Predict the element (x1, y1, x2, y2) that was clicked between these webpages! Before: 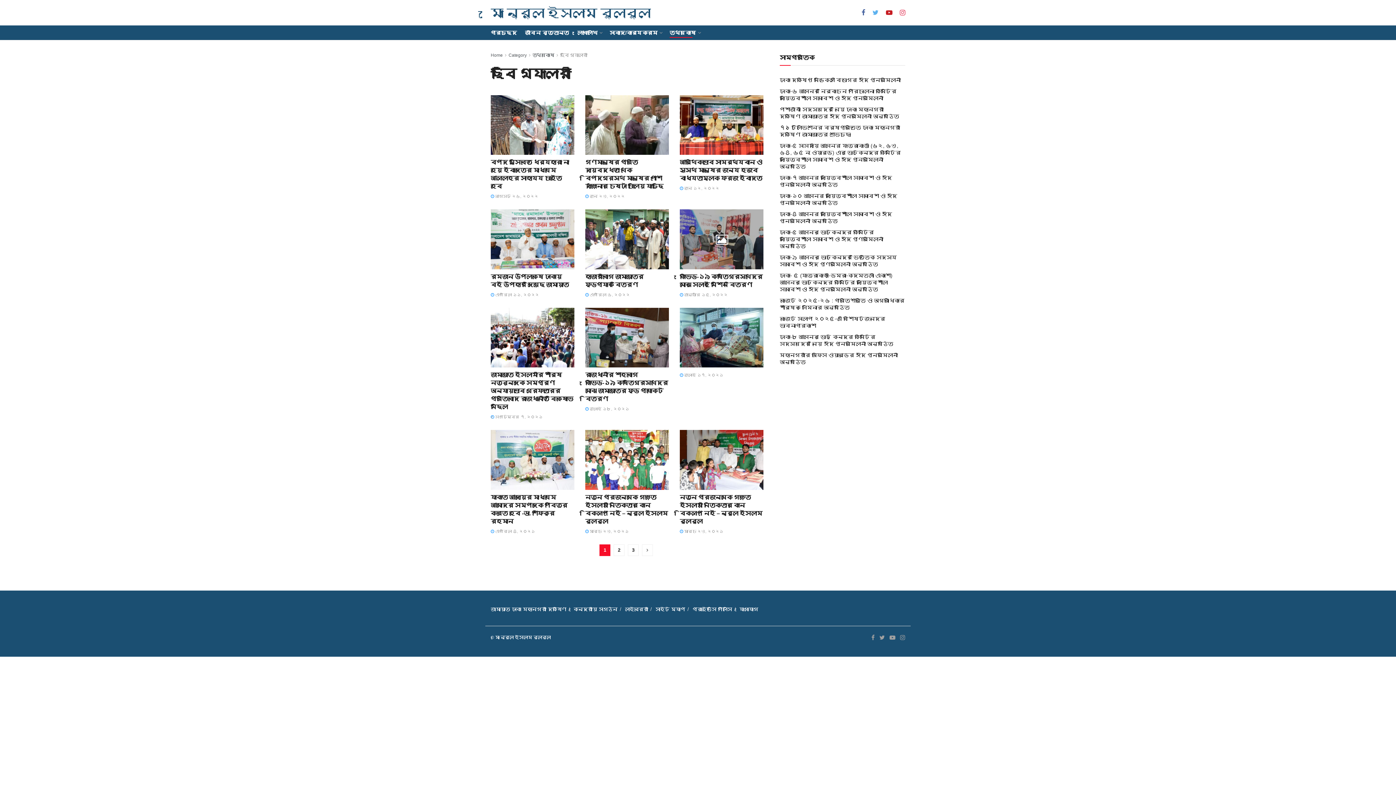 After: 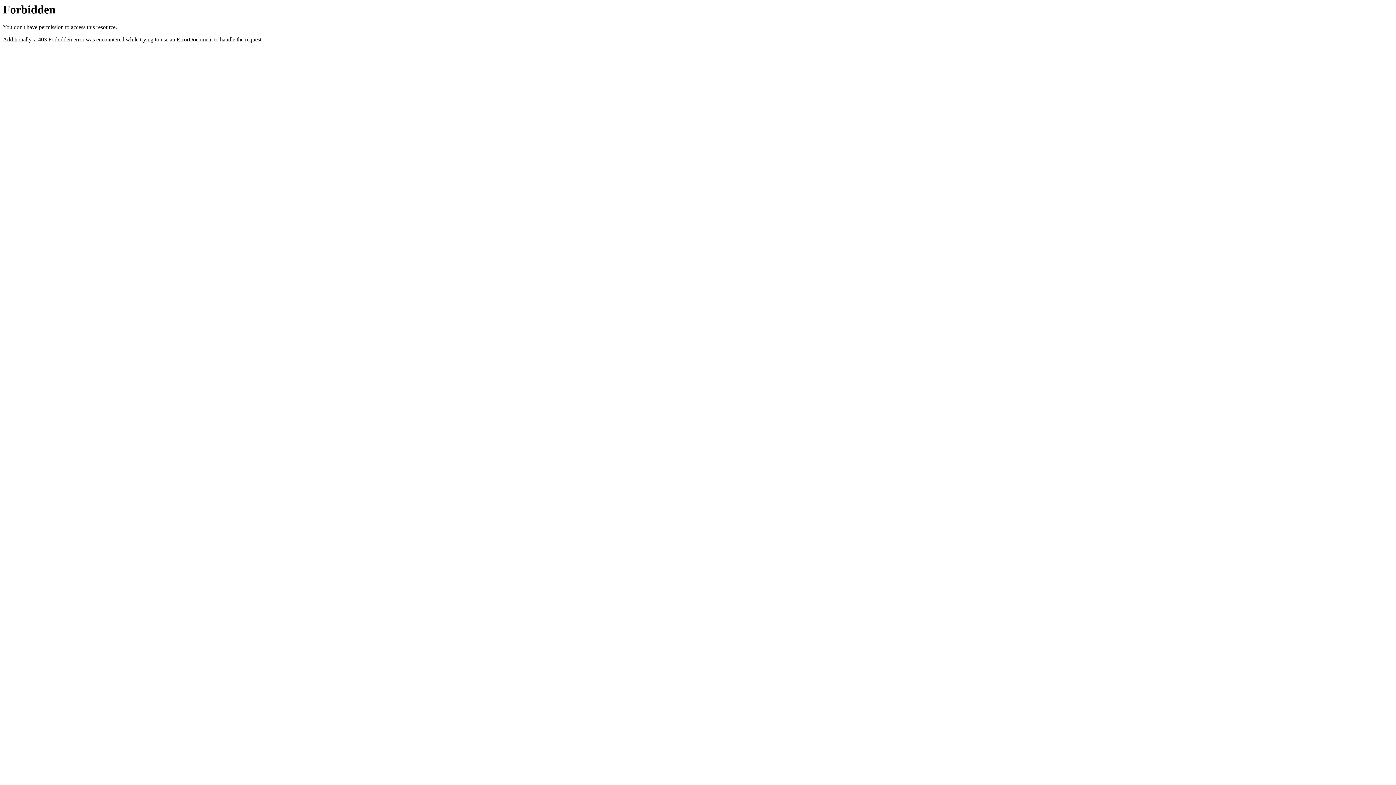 Action: bbox: (573, 606, 617, 612) label: কেন্দ্রীয় সংগঠন